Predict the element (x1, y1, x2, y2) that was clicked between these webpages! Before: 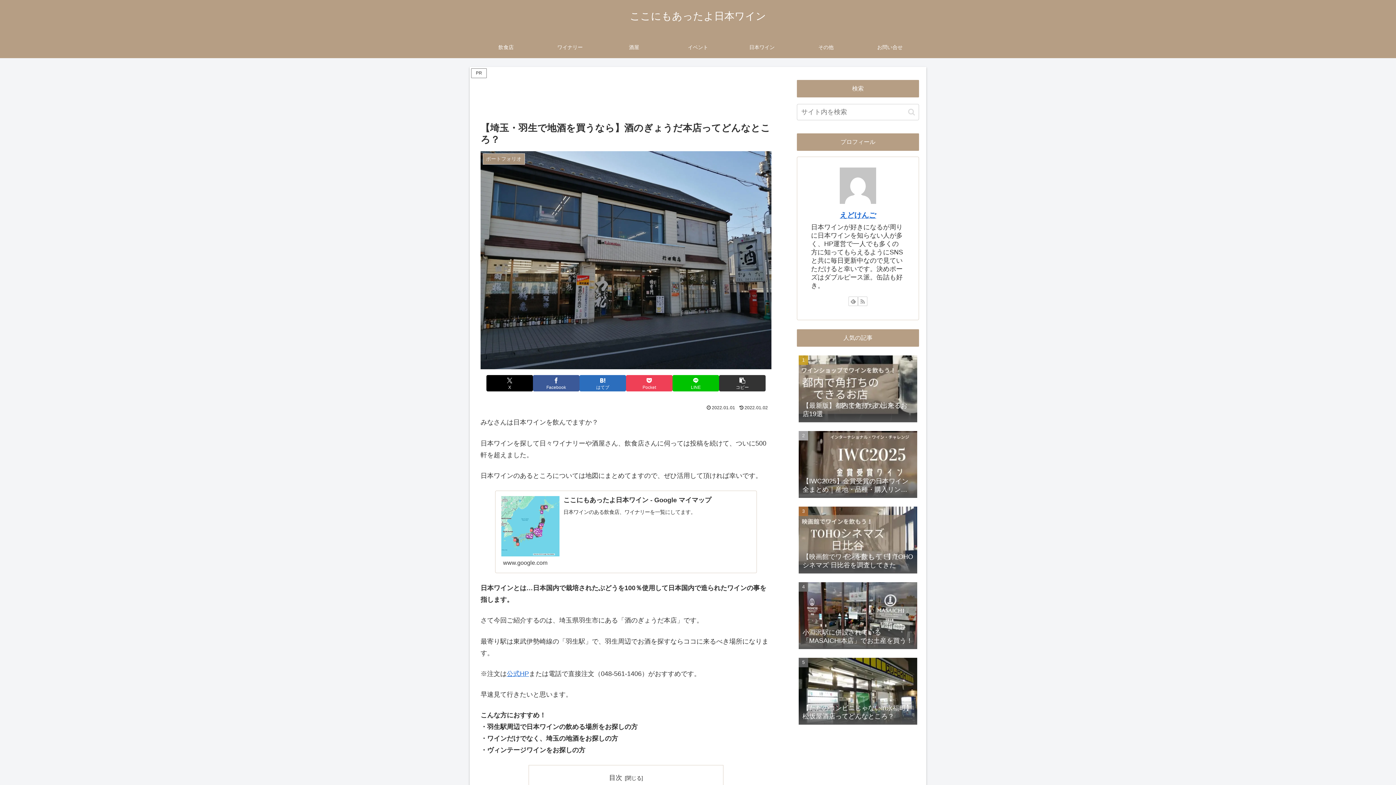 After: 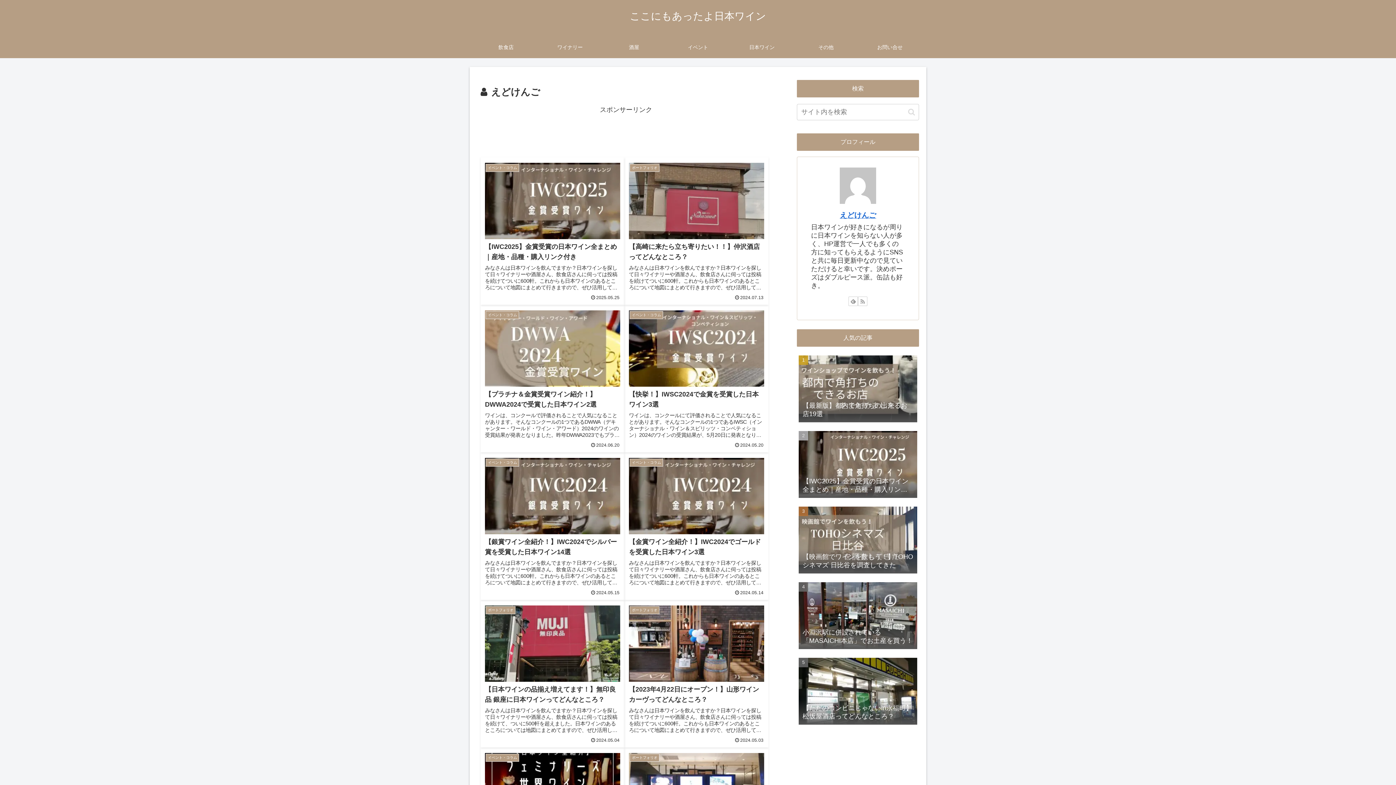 Action: label: えどけんご bbox: (840, 211, 876, 219)